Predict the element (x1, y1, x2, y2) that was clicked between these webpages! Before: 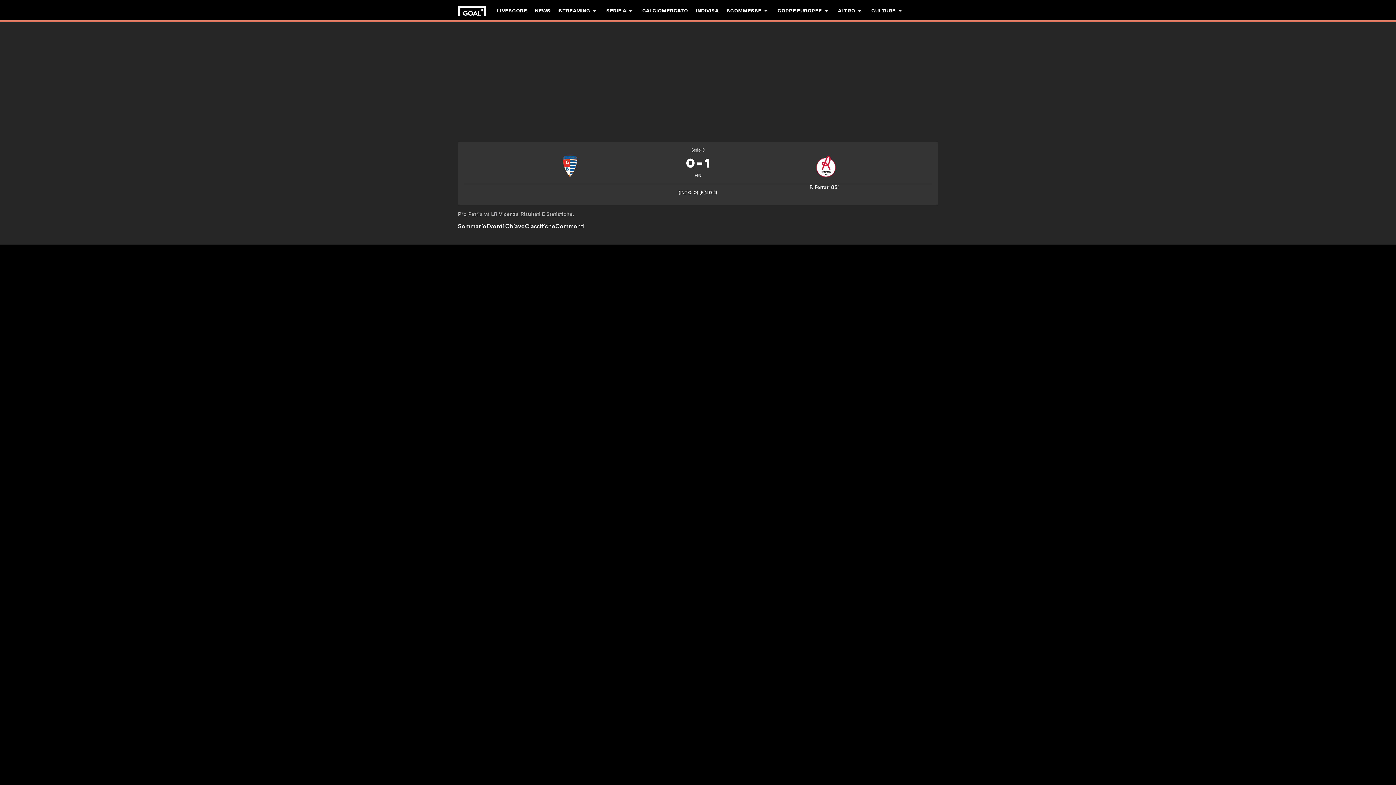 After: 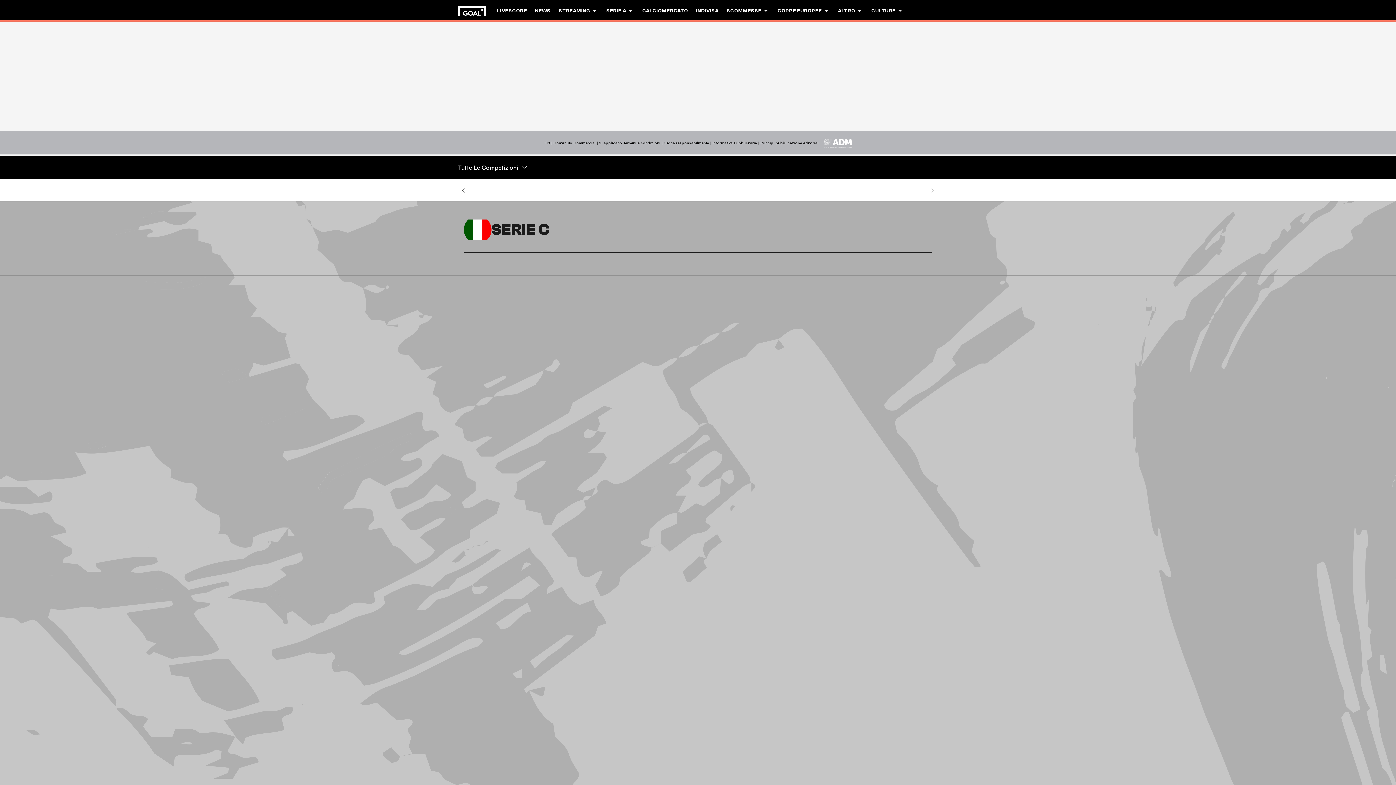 Action: bbox: (569, 147, 826, 152) label: Serie C